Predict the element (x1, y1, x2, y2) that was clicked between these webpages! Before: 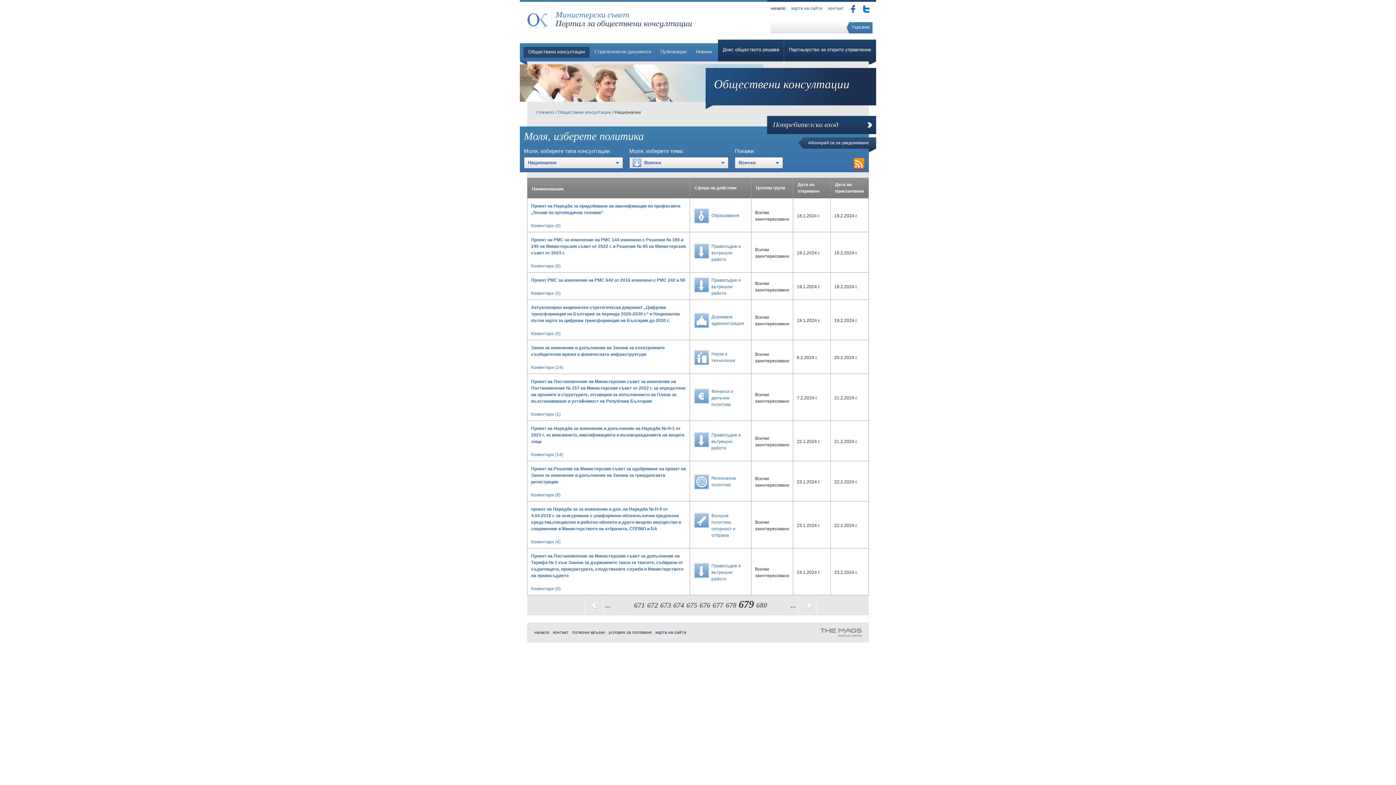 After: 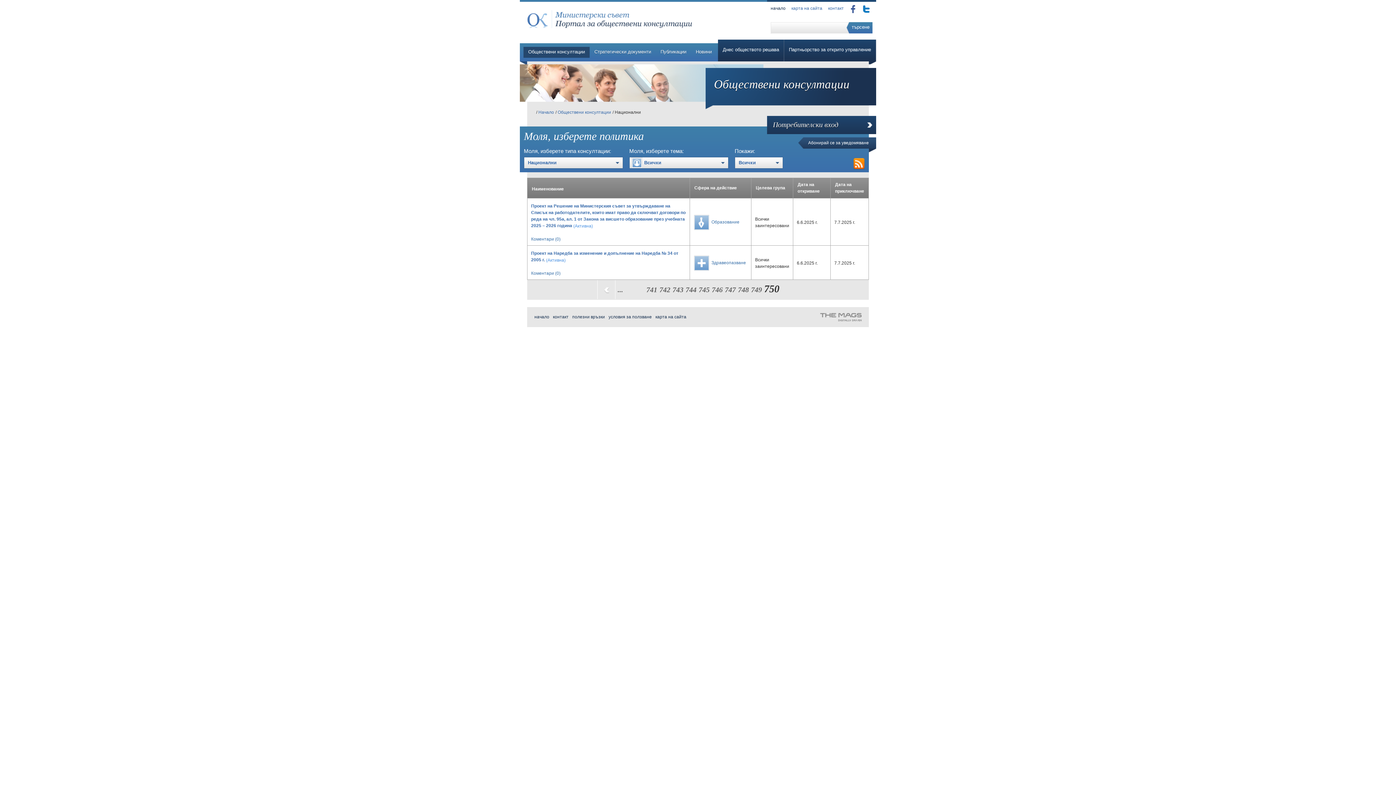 Action: bbox: (798, 596, 816, 614)